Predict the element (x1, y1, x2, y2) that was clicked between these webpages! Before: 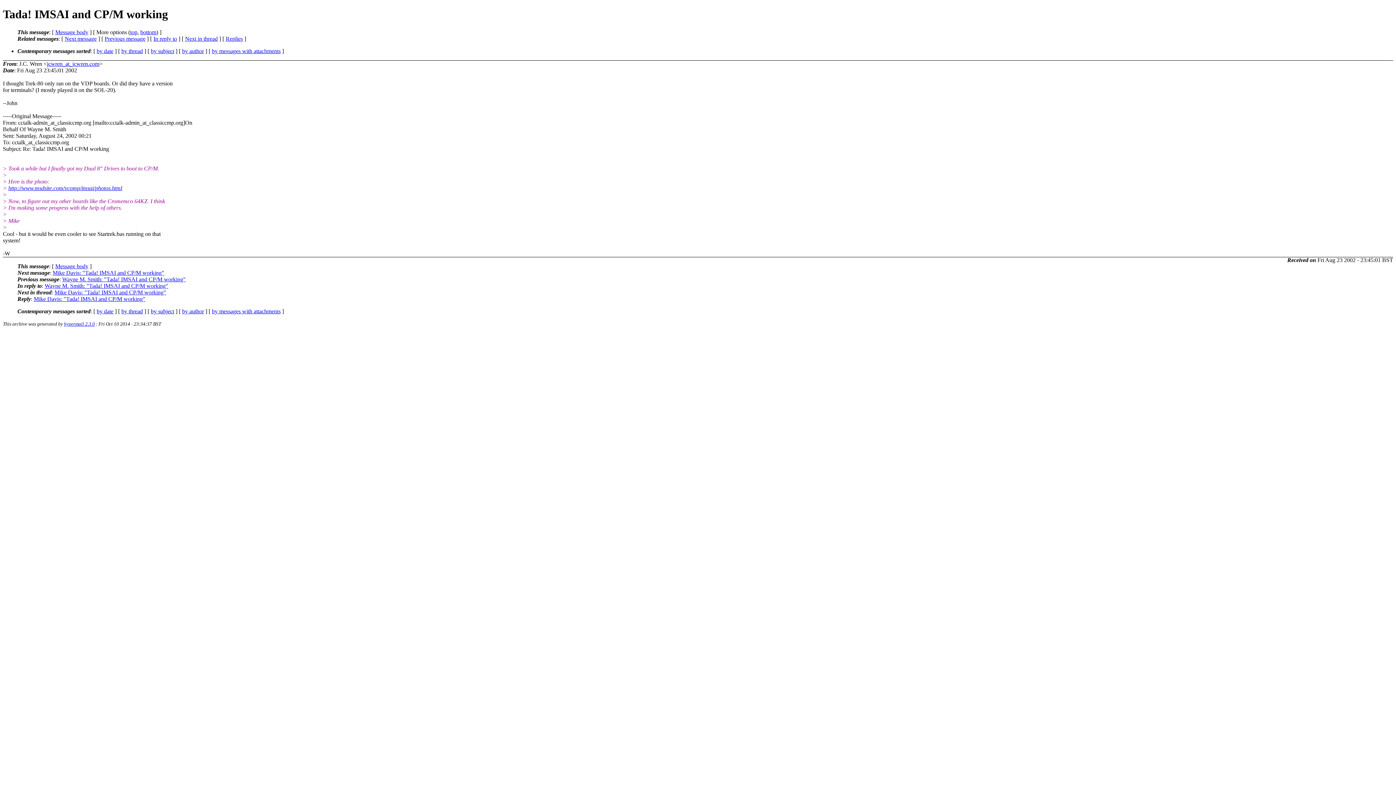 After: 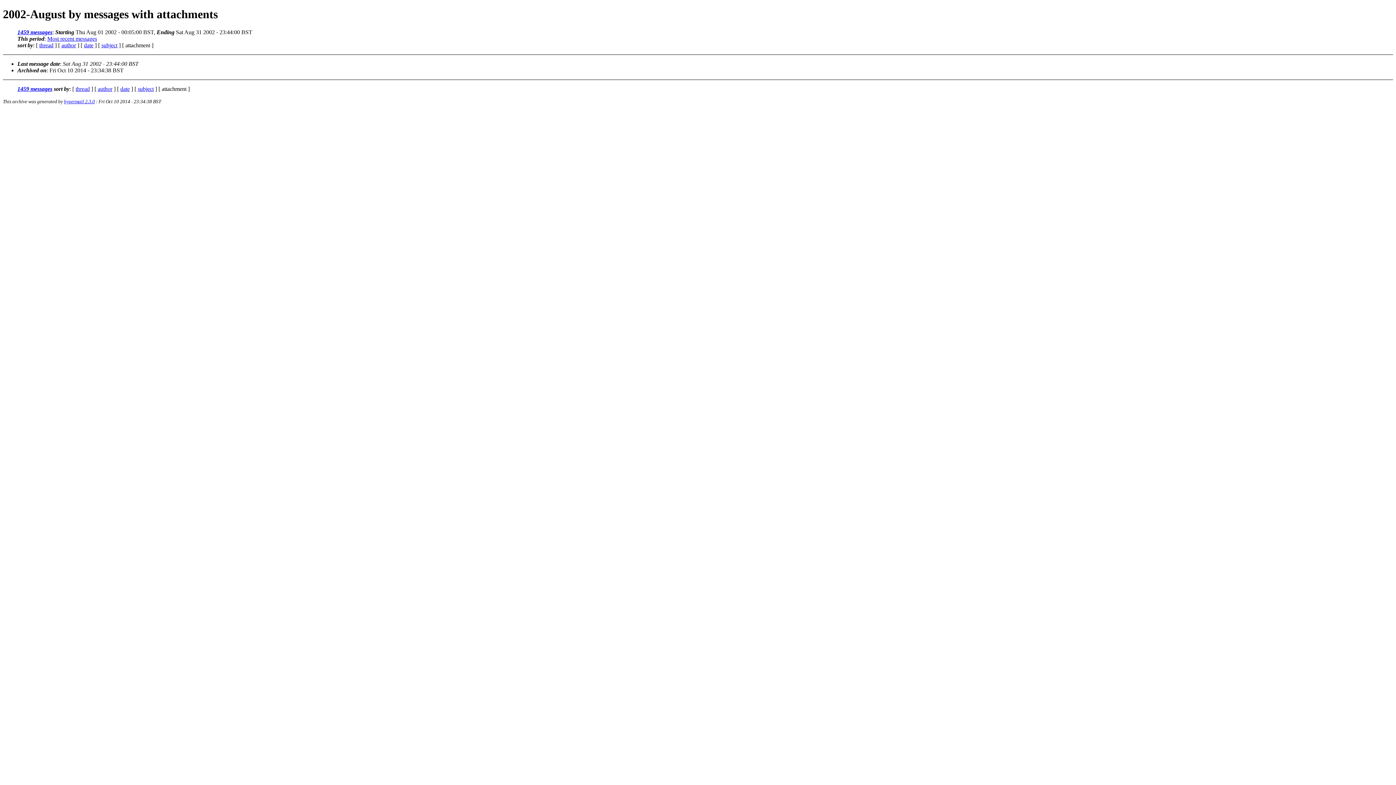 Action: label: by messages with attachments bbox: (212, 308, 280, 314)